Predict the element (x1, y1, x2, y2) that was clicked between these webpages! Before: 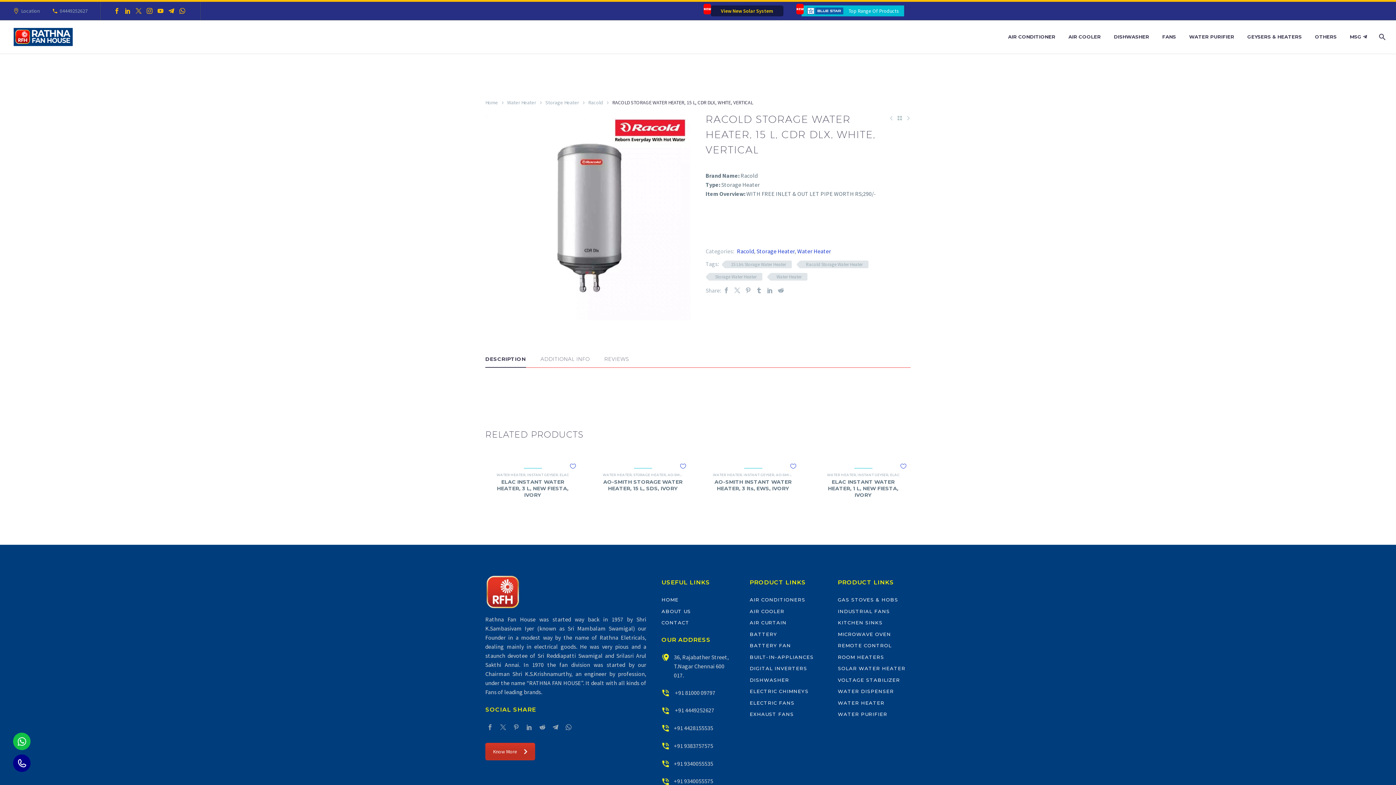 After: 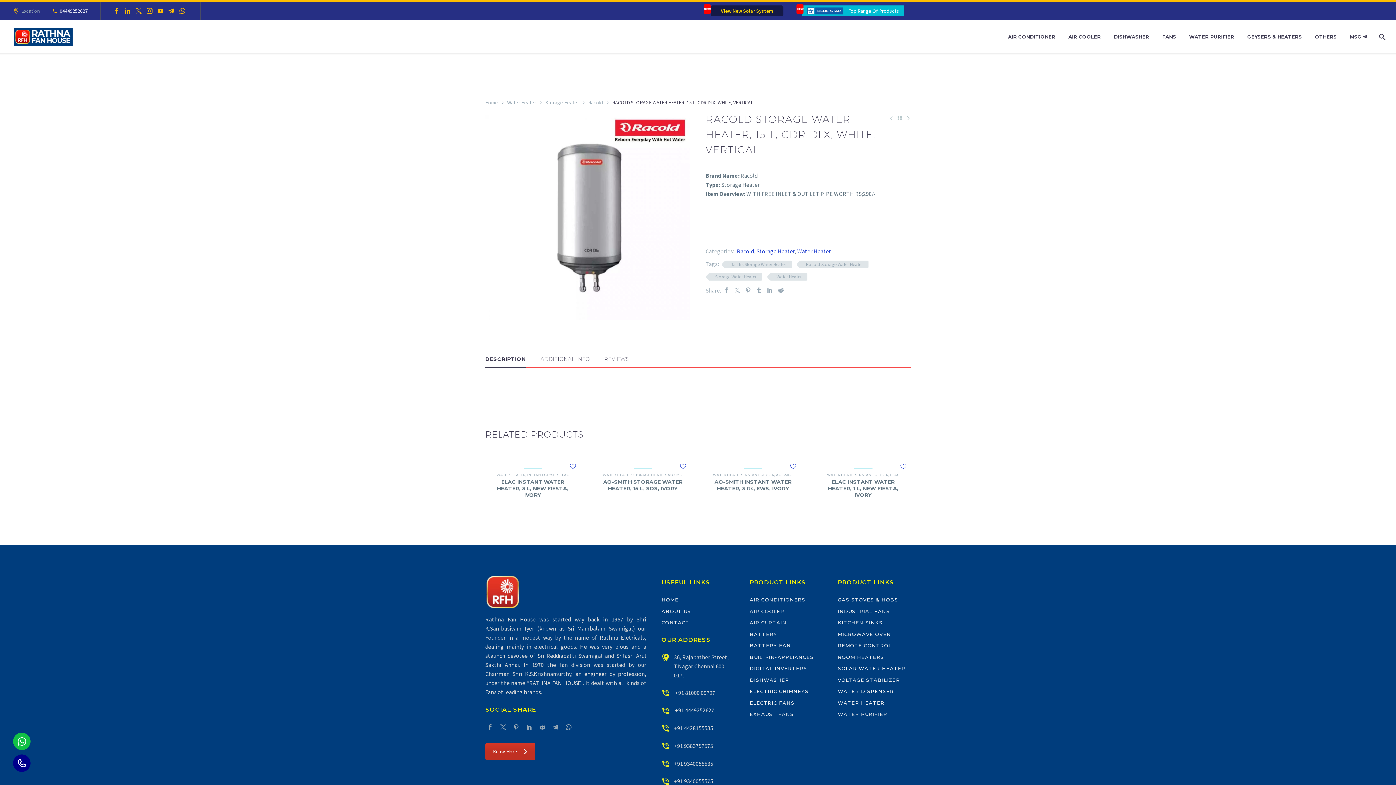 Action: label: 04449252627 bbox: (59, 7, 87, 14)